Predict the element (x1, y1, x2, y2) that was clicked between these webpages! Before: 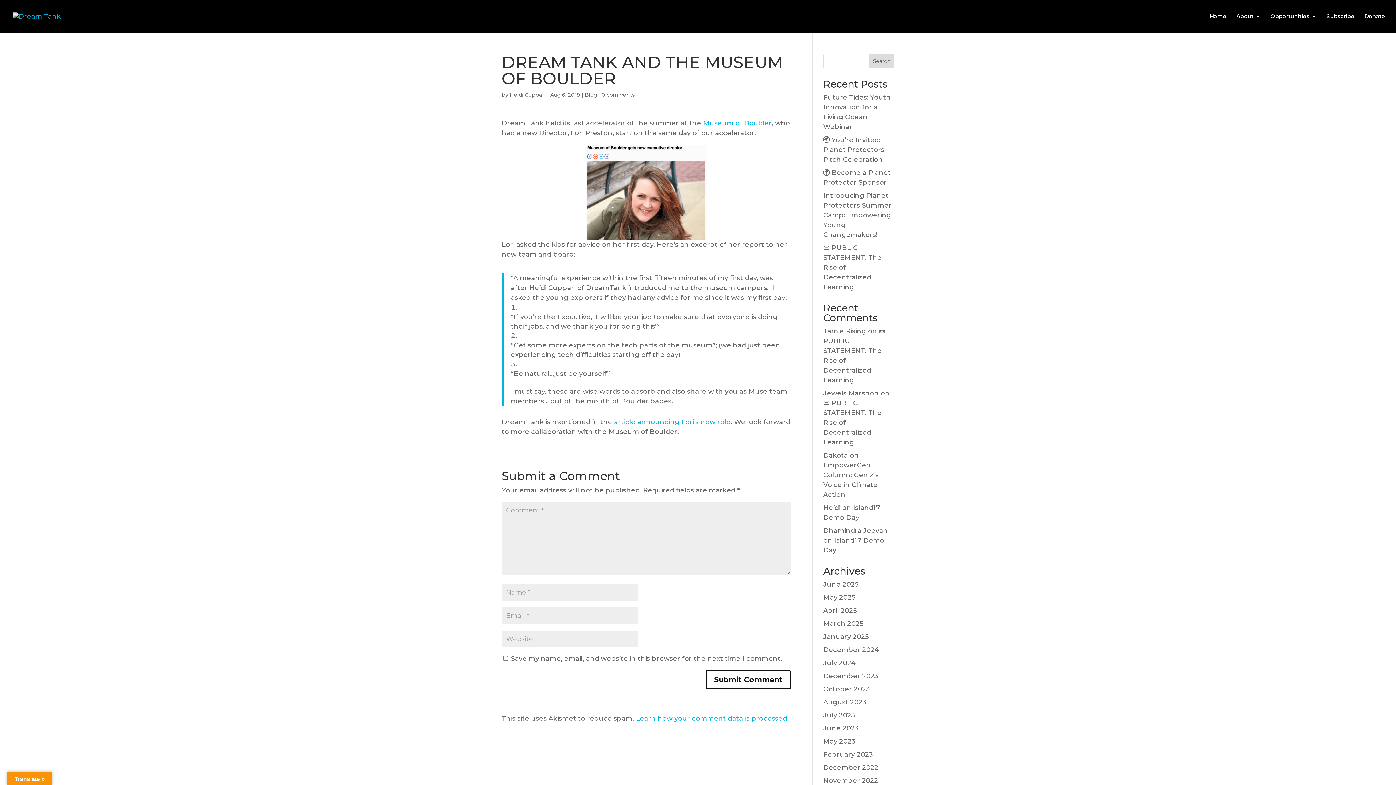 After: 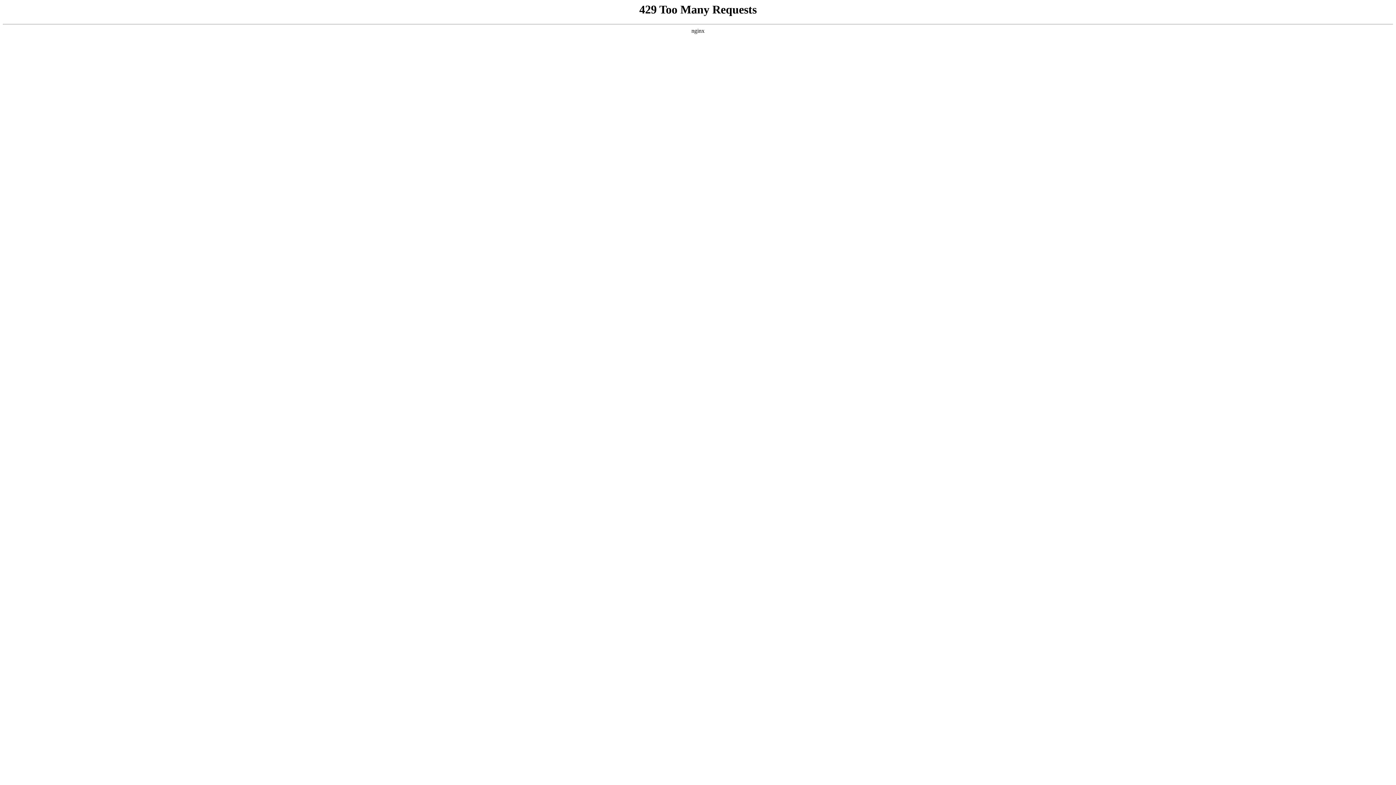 Action: label: December 2023 bbox: (823, 672, 878, 680)